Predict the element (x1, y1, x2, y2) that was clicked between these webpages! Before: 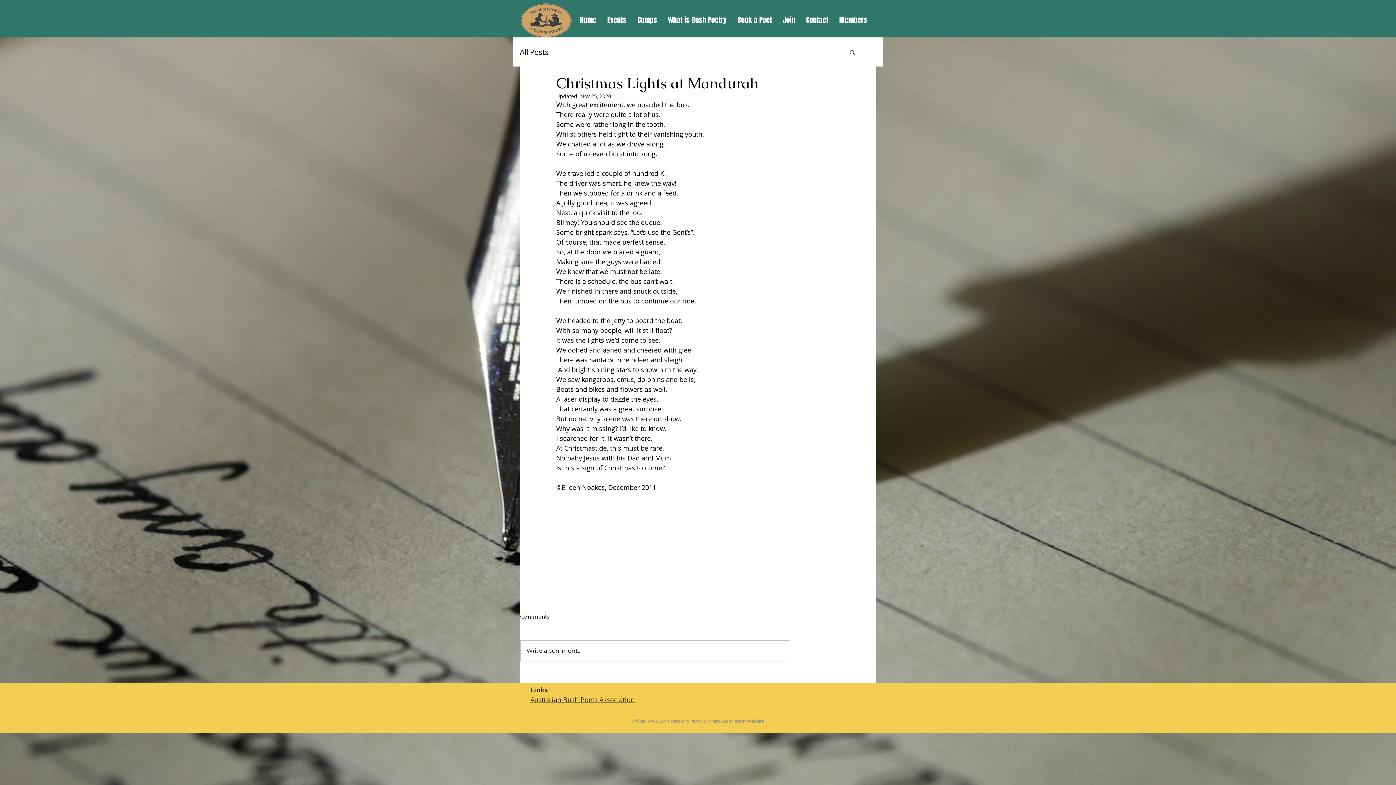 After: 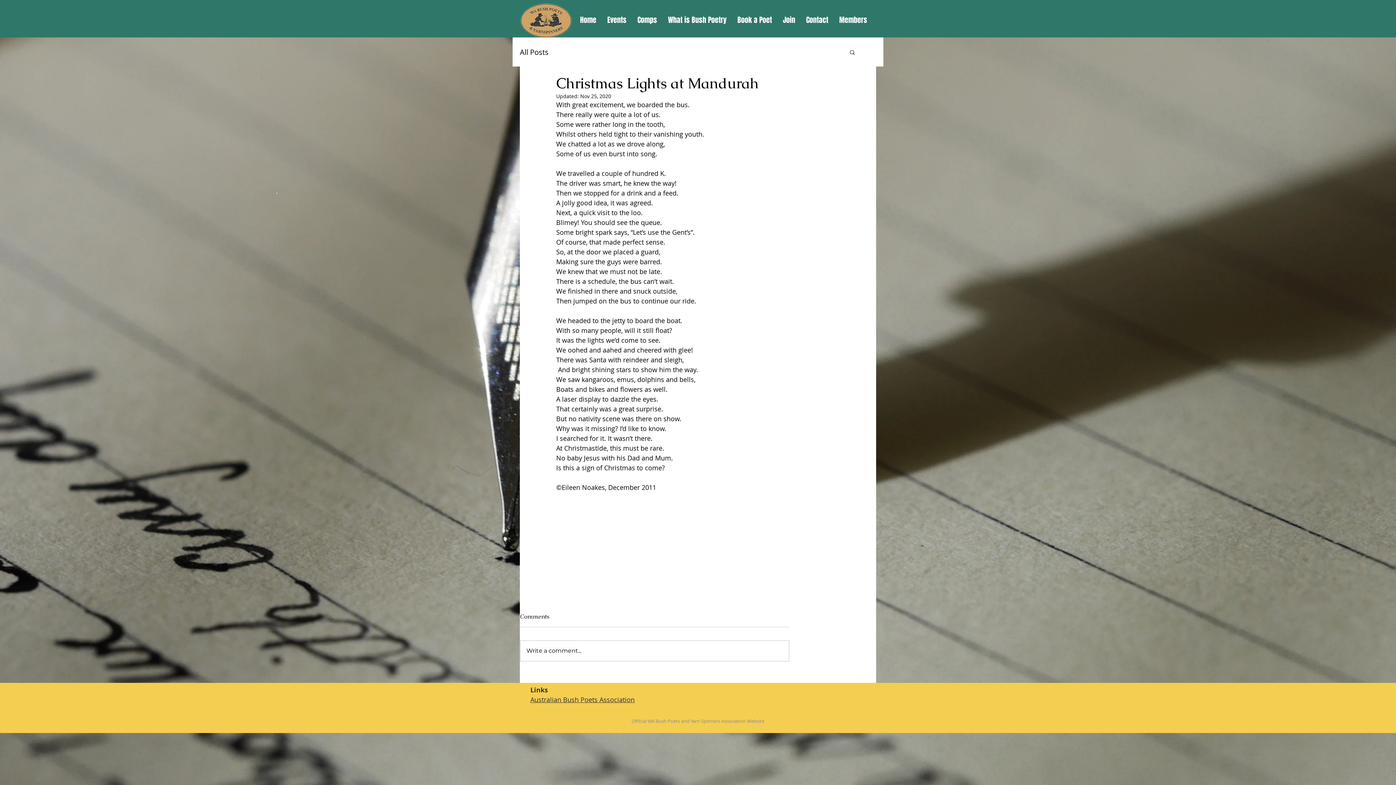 Action: label: Search bbox: (849, 49, 856, 54)